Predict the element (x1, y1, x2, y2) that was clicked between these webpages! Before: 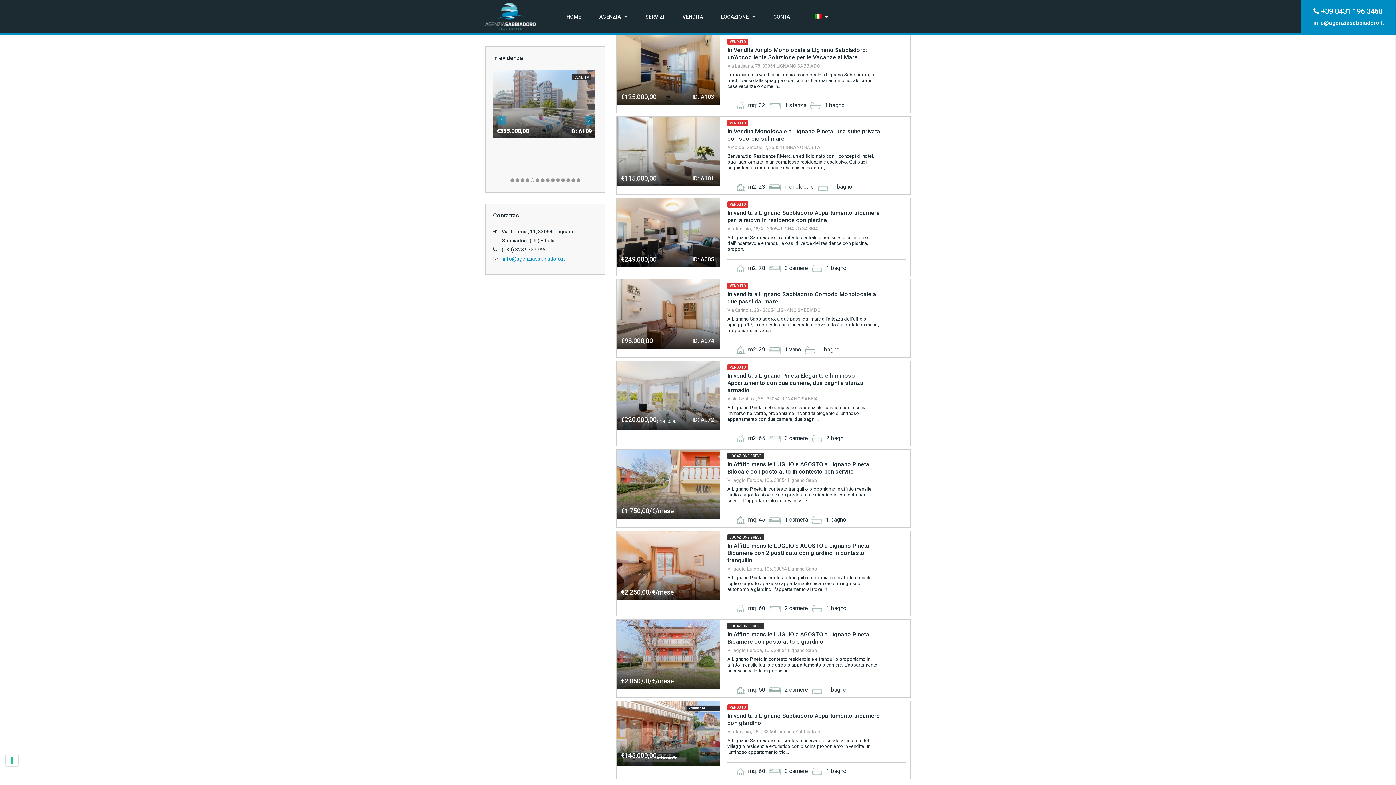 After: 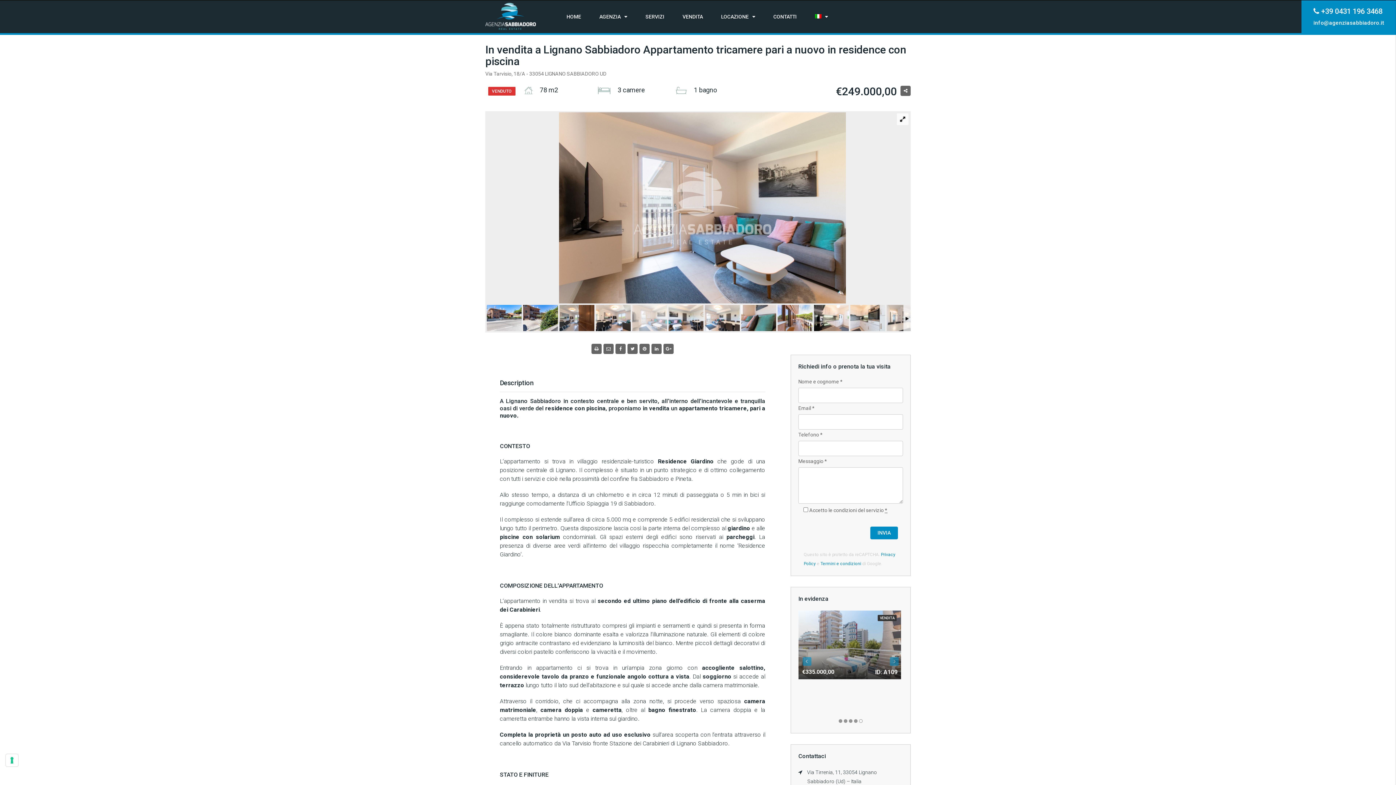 Action: bbox: (616, 198, 720, 267)